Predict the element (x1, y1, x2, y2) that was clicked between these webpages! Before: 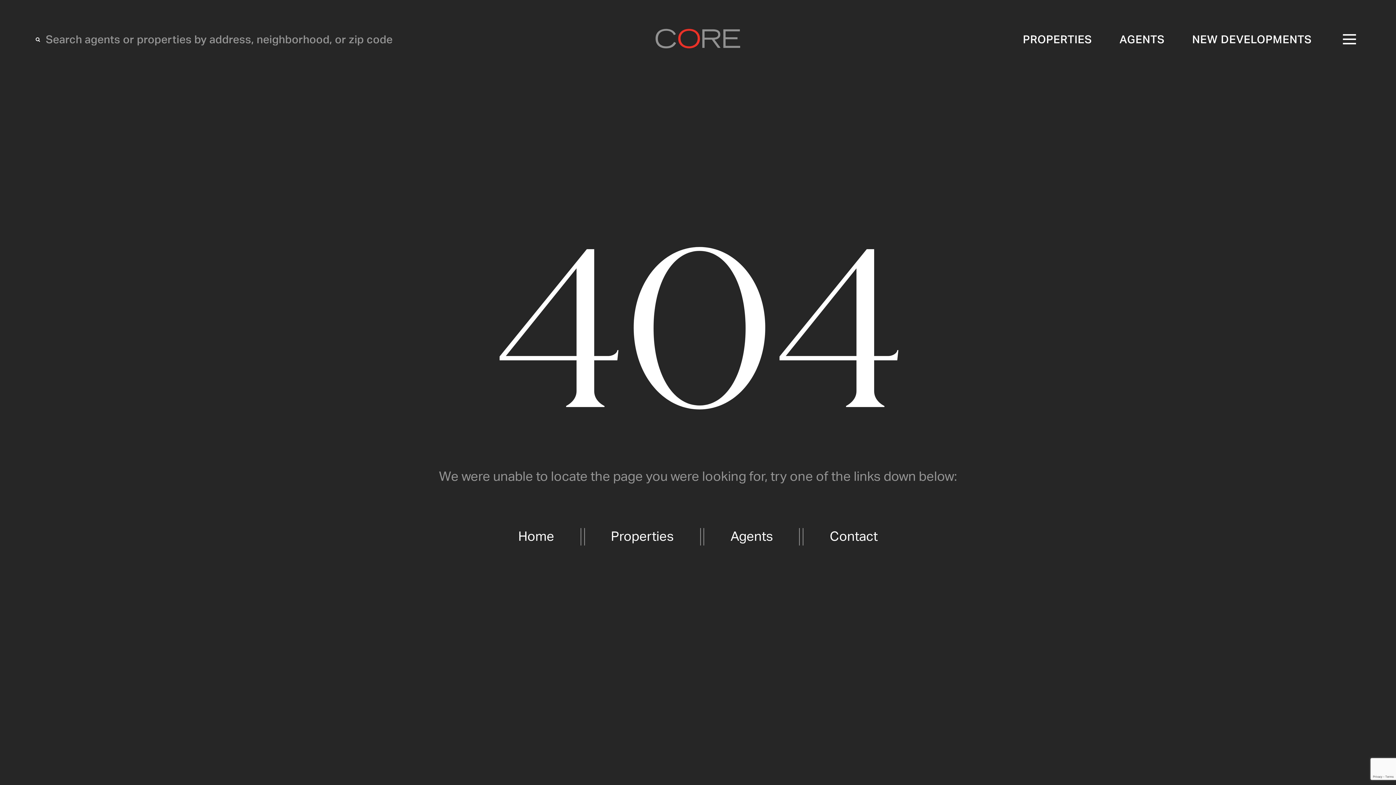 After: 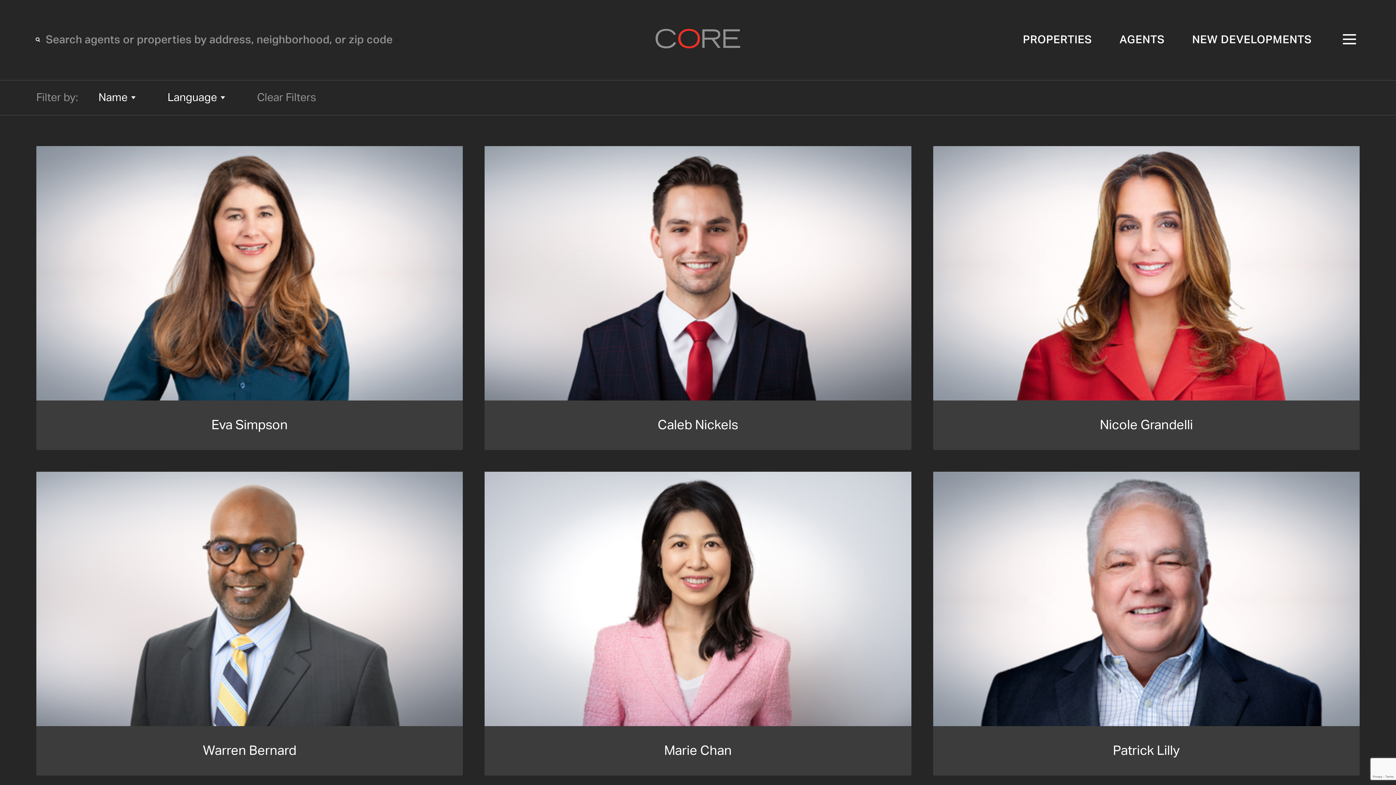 Action: bbox: (1119, 34, 1164, 45) label: AGENTS